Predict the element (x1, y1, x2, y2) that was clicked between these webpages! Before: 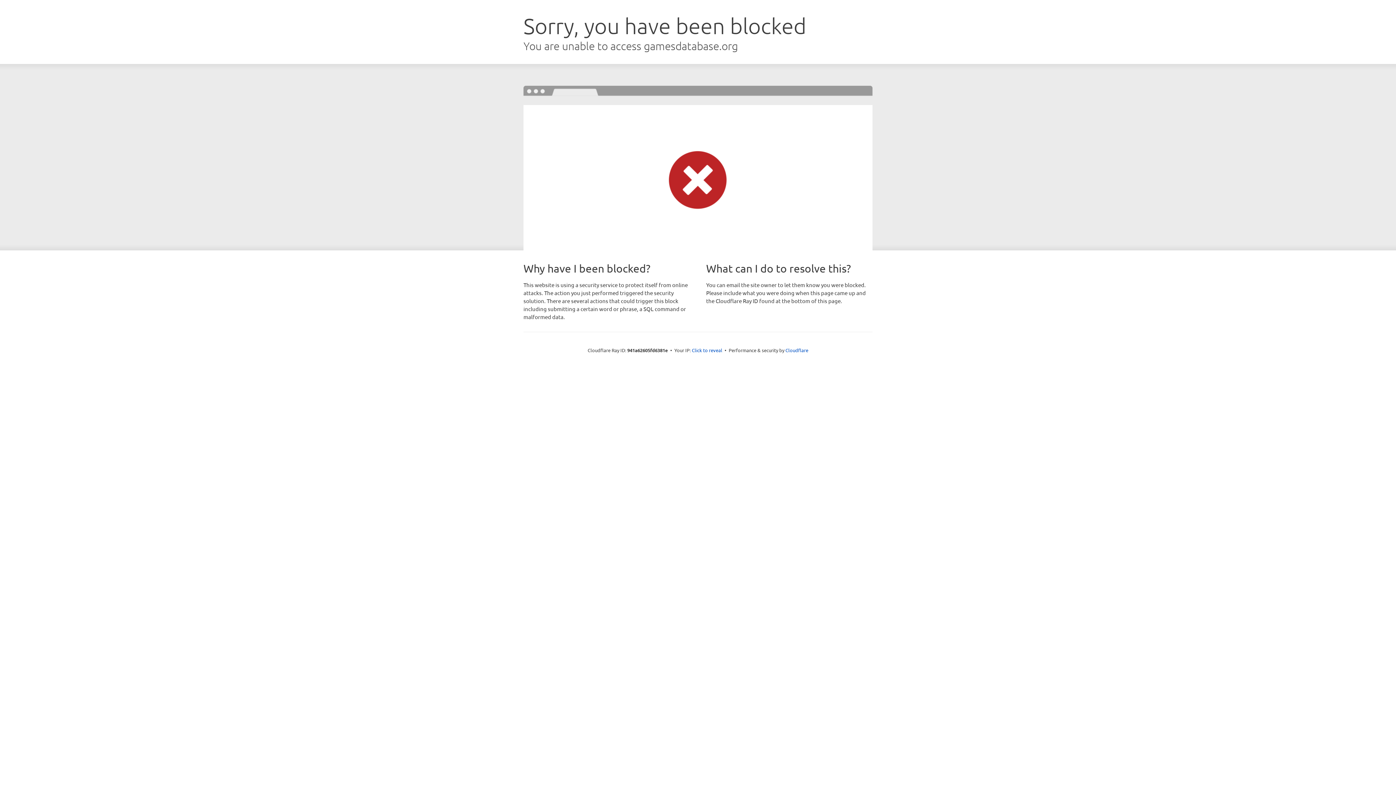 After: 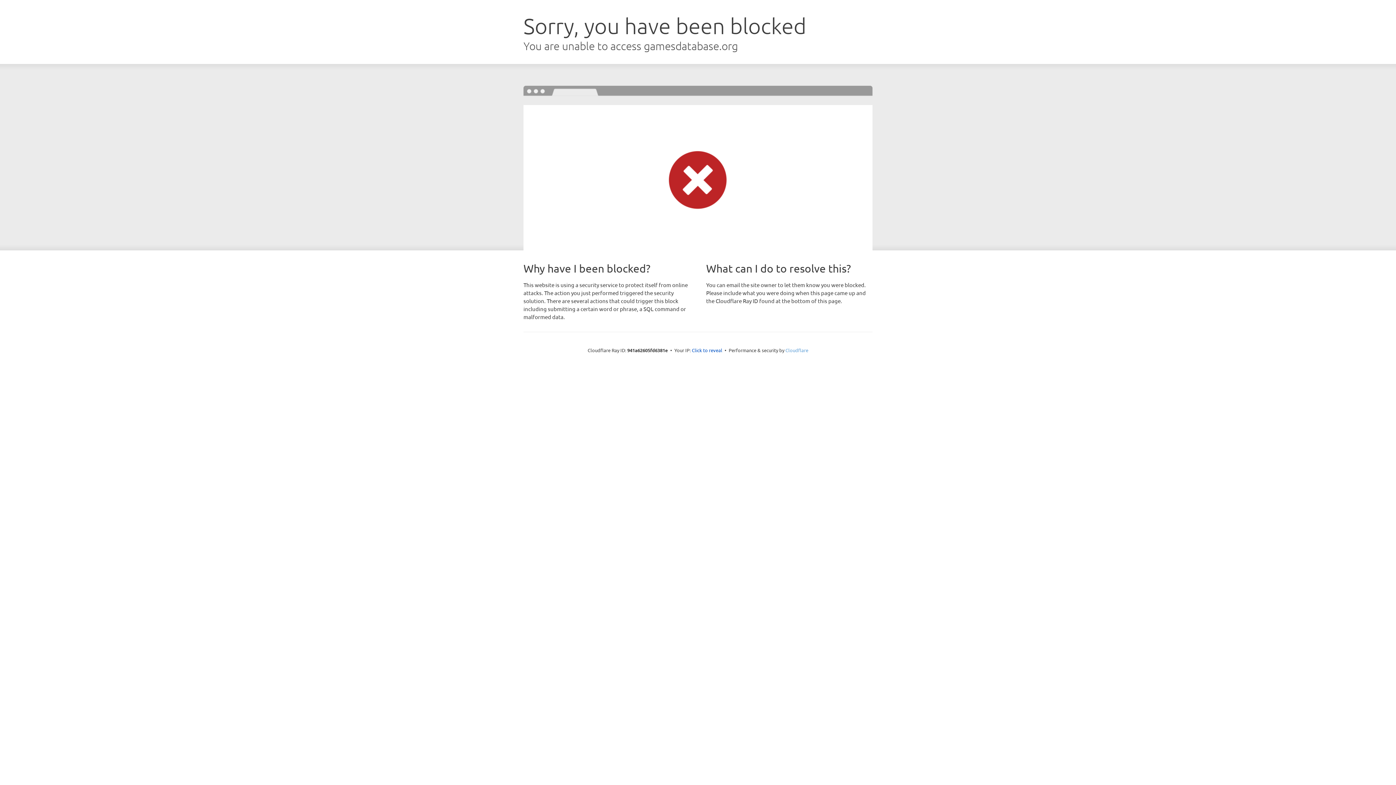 Action: label: Cloudflare bbox: (785, 347, 808, 353)